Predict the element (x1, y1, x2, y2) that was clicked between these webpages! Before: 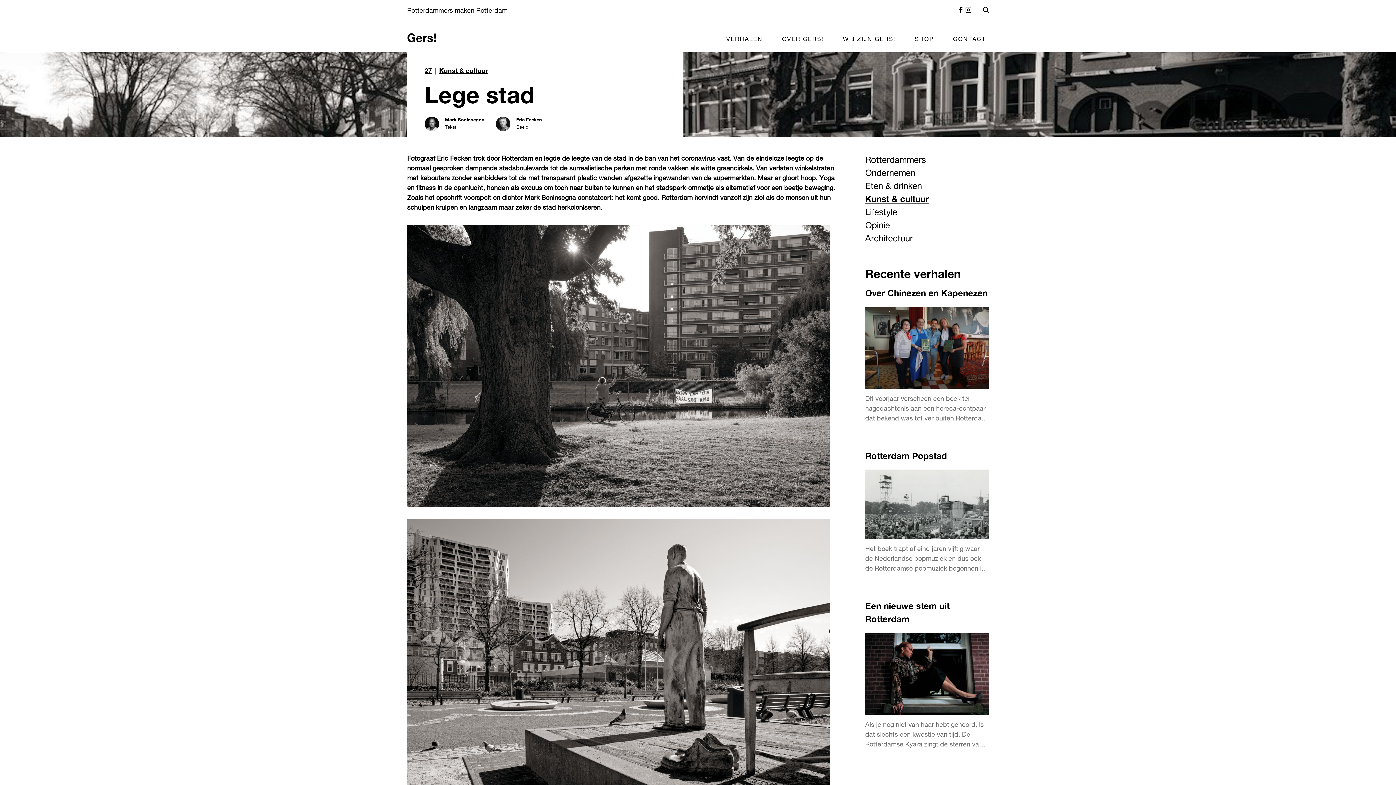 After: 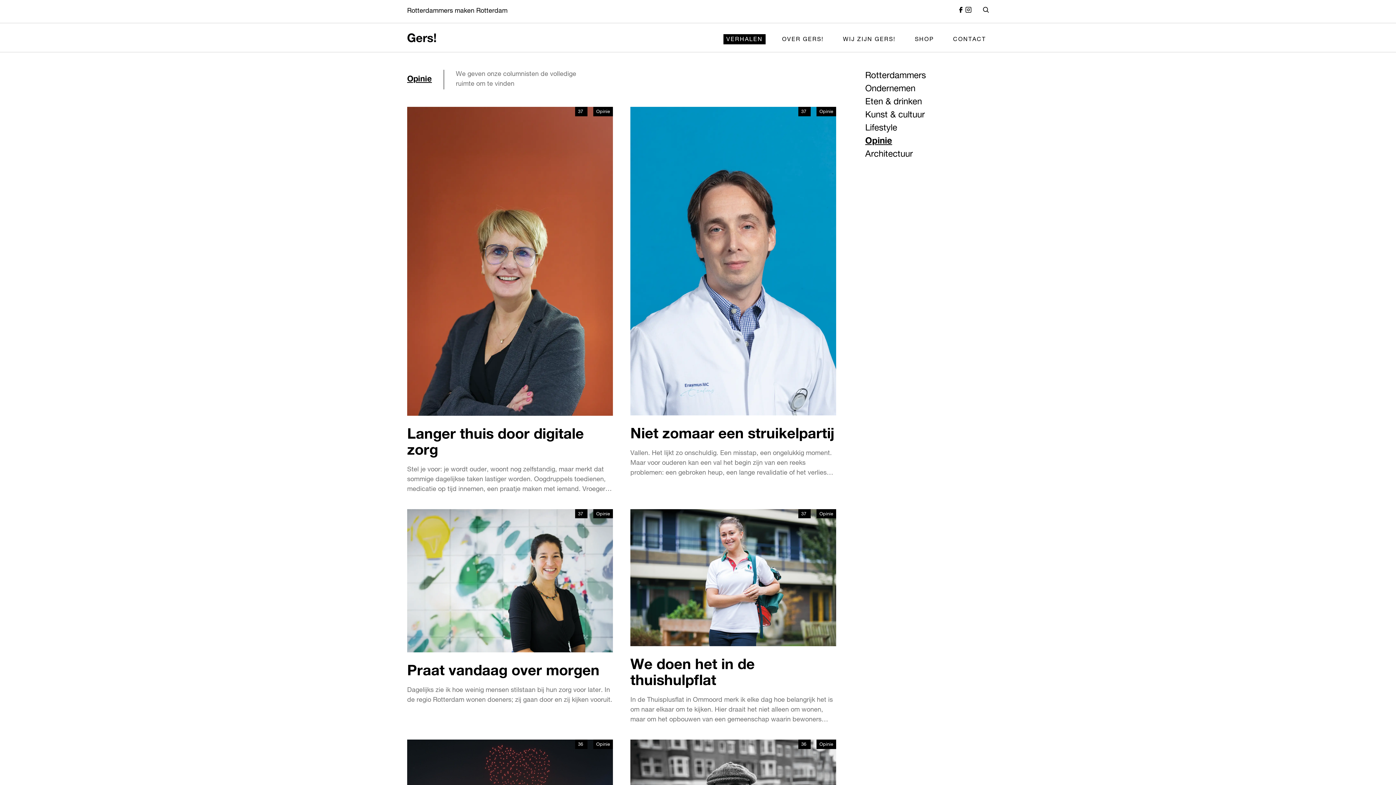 Action: bbox: (865, 220, 890, 233) label: Opinie